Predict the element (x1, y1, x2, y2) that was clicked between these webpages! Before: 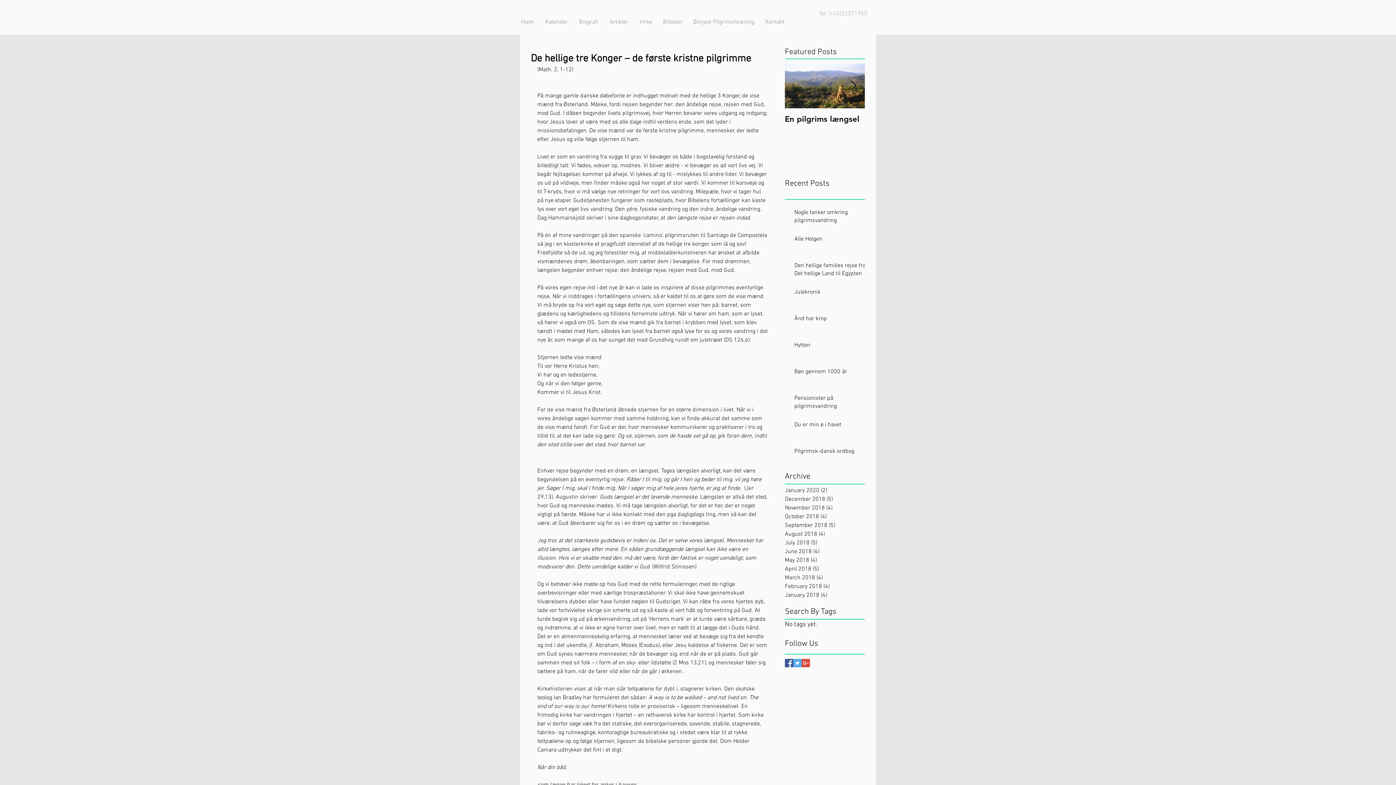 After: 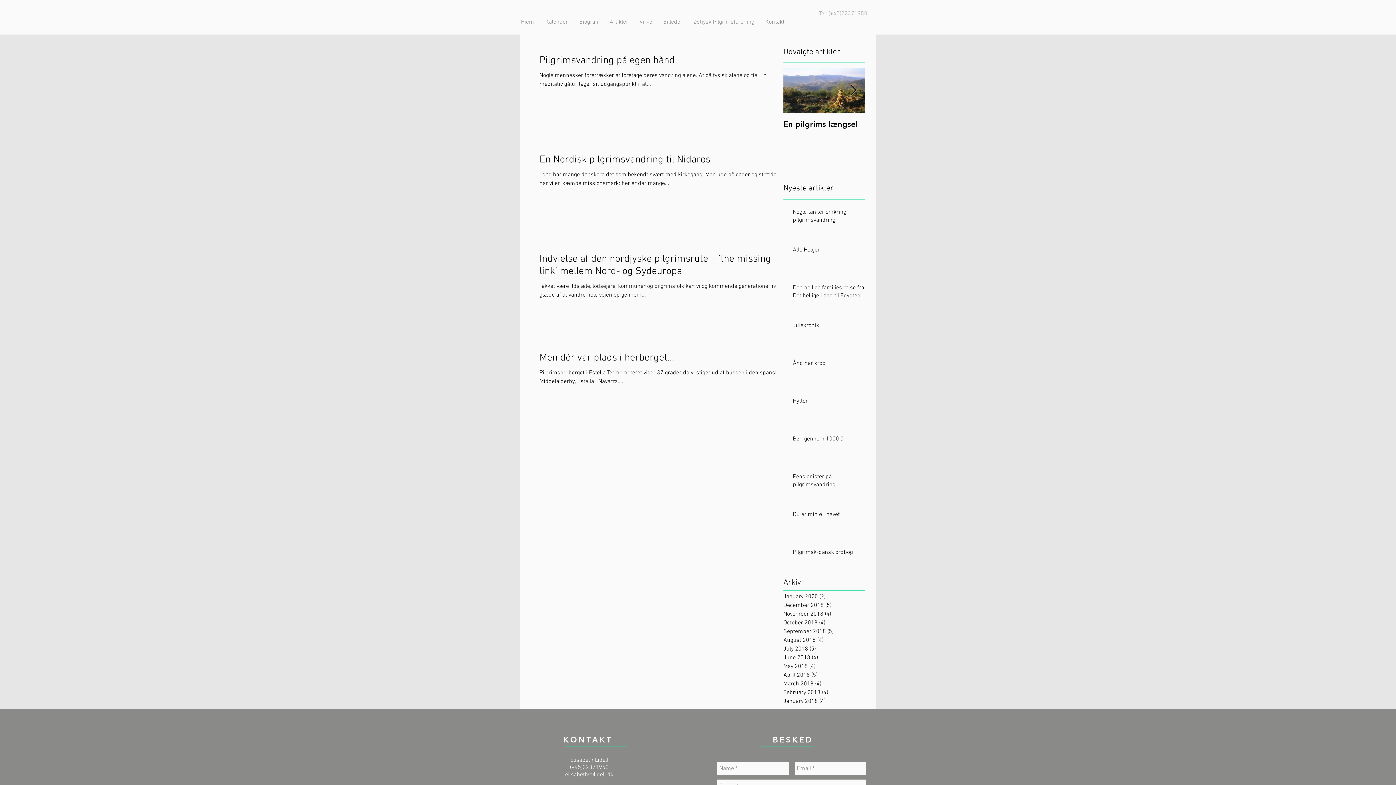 Action: bbox: (785, 512, 861, 521) label: October 2018 (4)
4 posts